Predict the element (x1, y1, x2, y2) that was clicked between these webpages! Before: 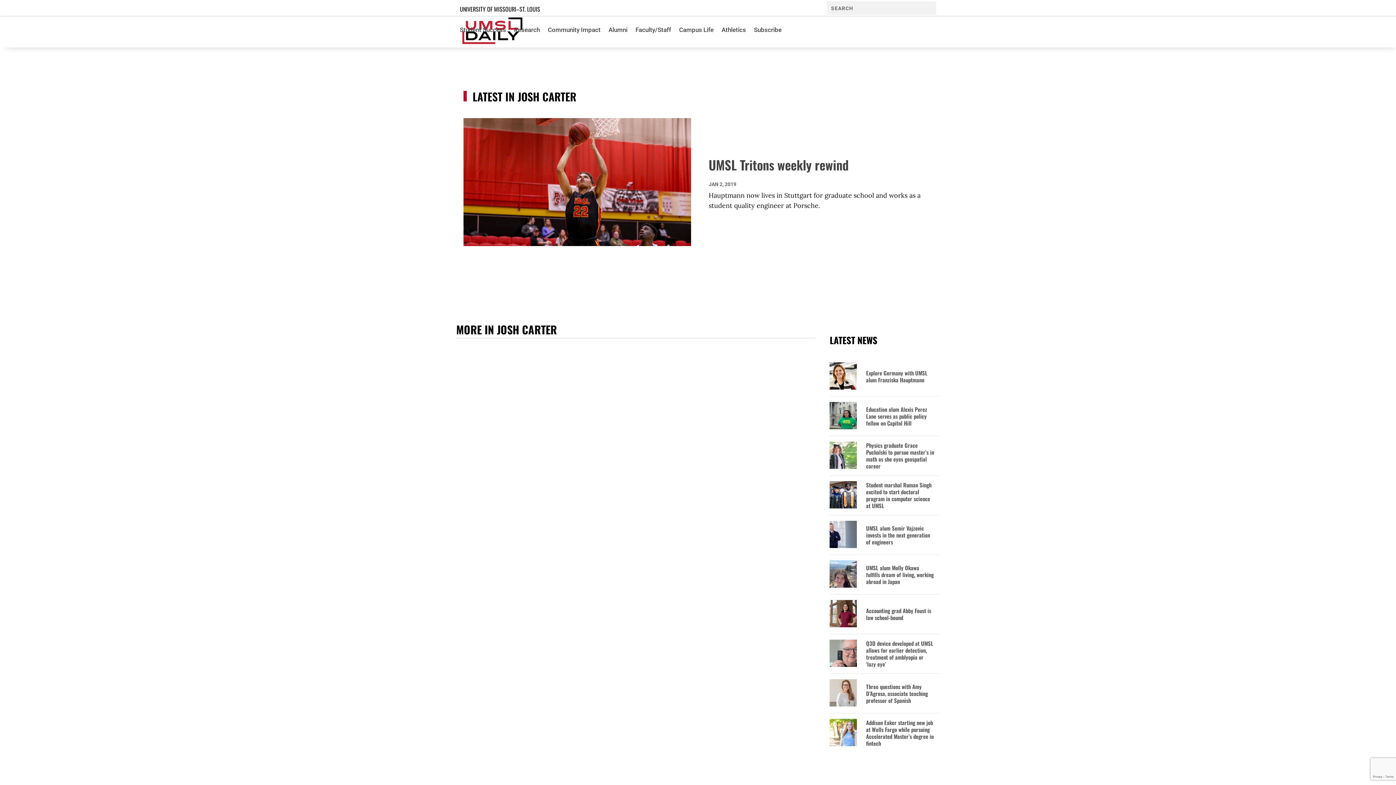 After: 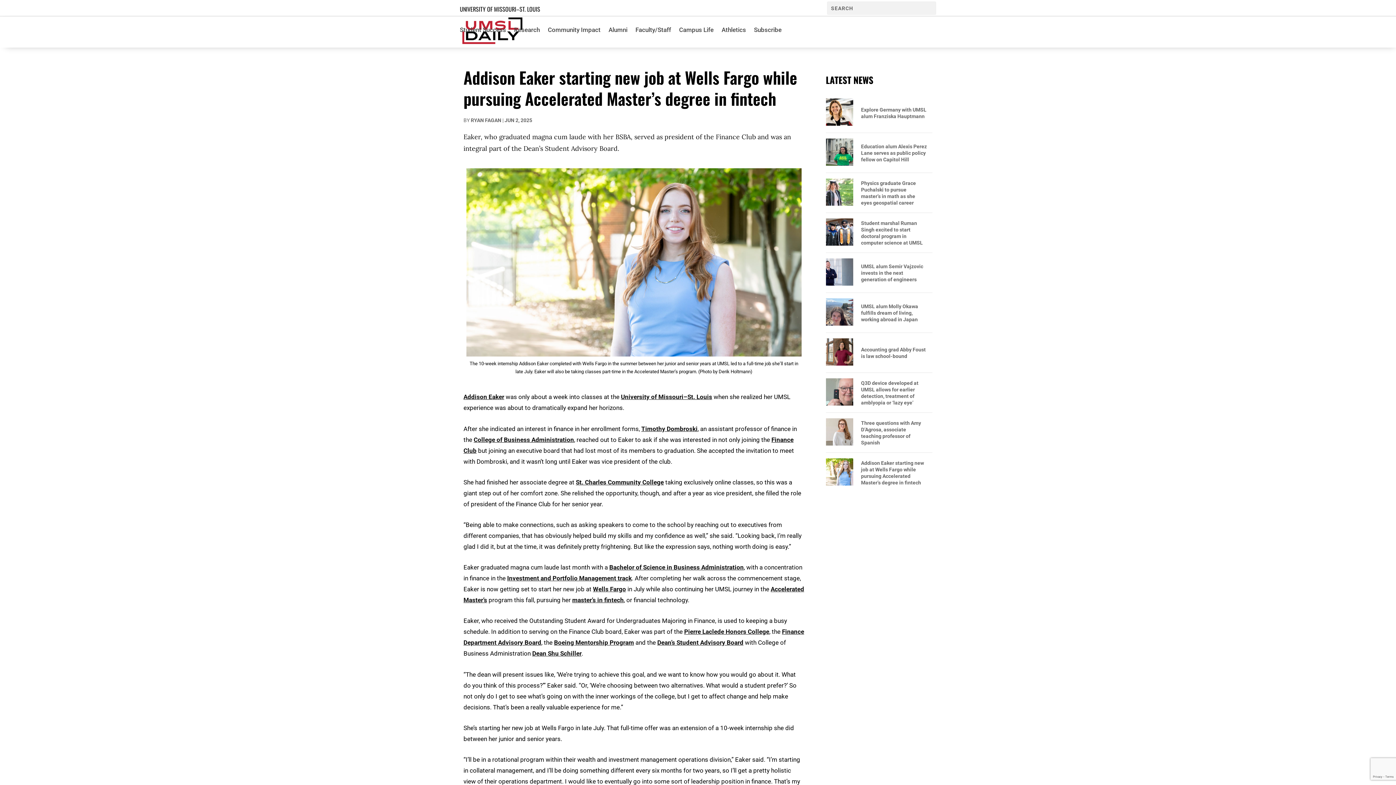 Action: label: Addison Eaker starting new job at Wells Fargo while pursuing Accelerated Master’s degree in fintech bbox: (866, 719, 934, 747)